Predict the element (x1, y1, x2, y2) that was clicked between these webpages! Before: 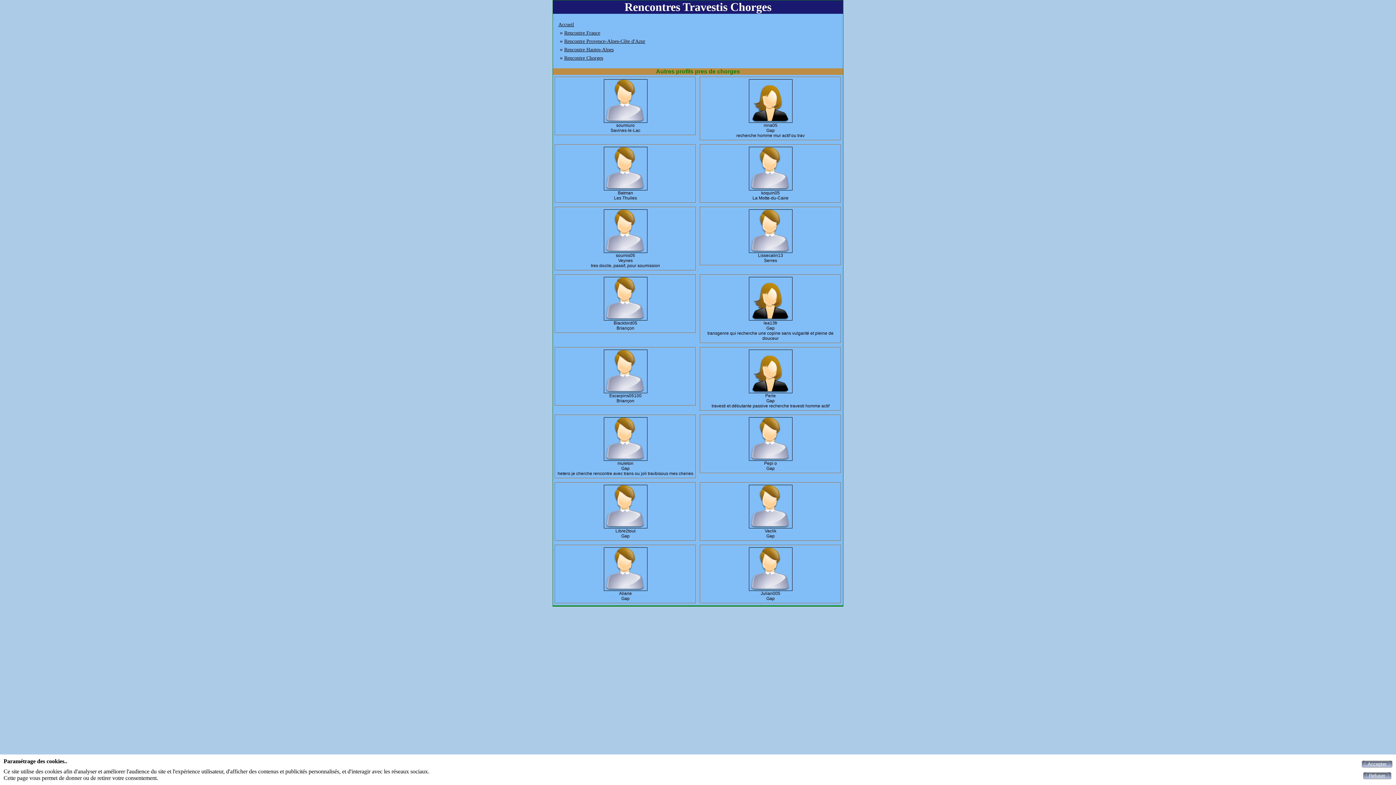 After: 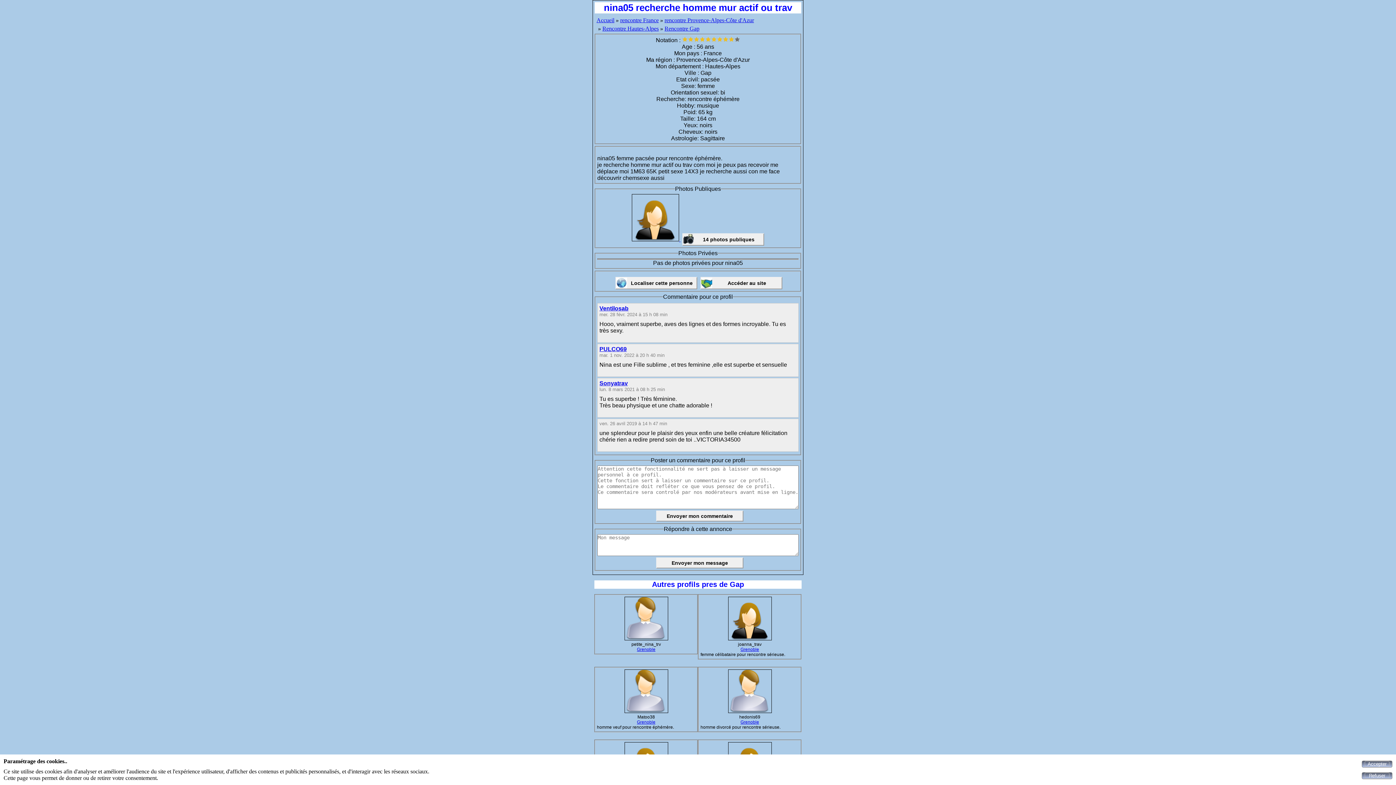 Action: bbox: (702, 79, 838, 122)